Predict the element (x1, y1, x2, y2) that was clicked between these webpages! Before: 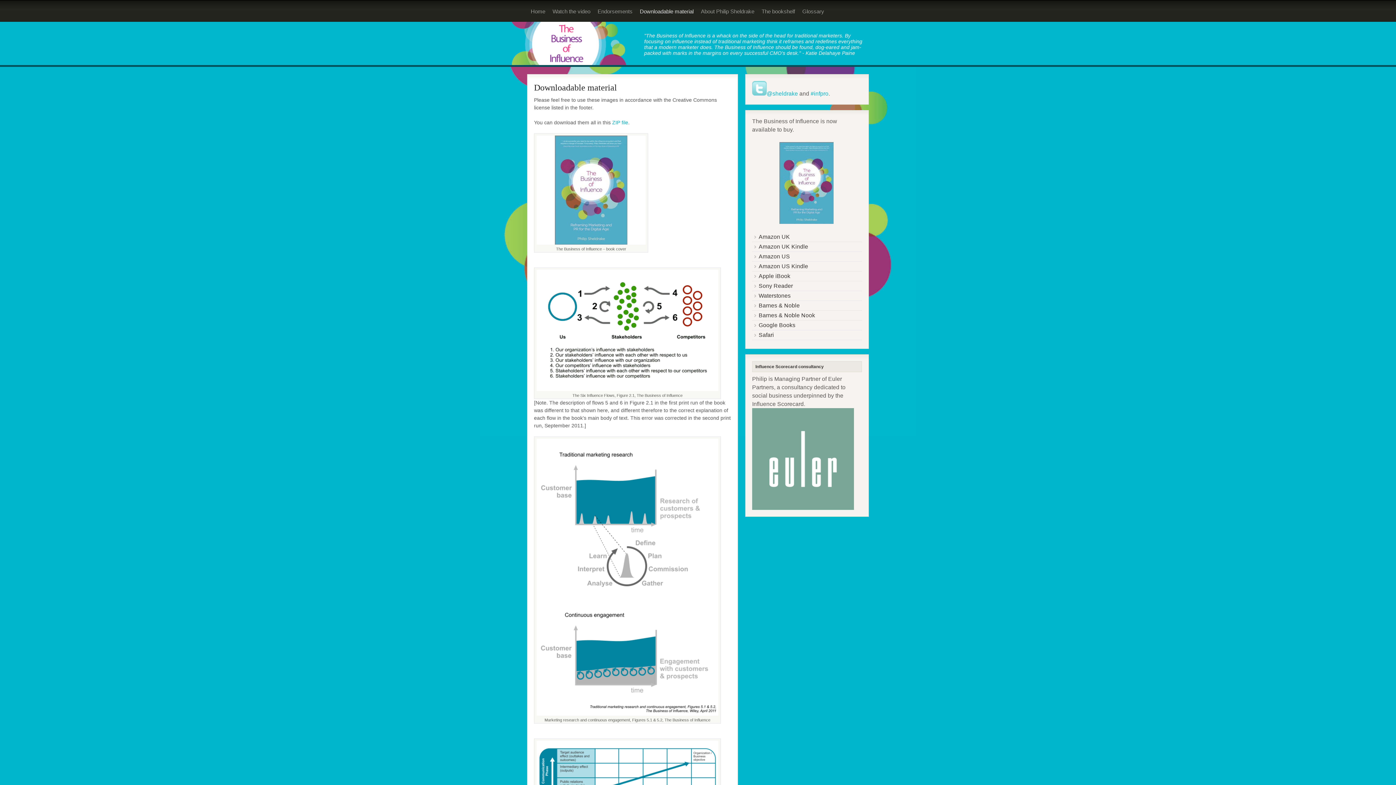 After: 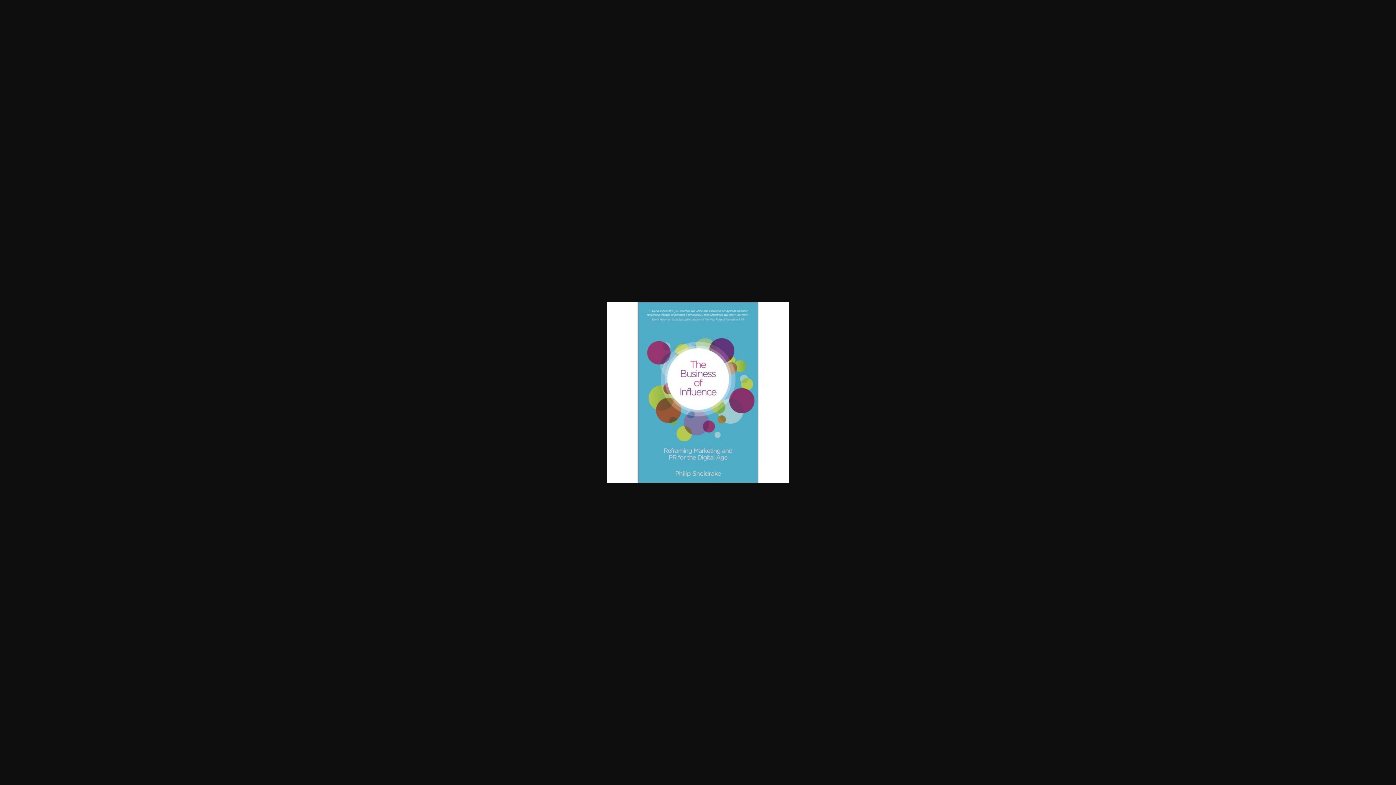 Action: bbox: (536, 241, 645, 247)